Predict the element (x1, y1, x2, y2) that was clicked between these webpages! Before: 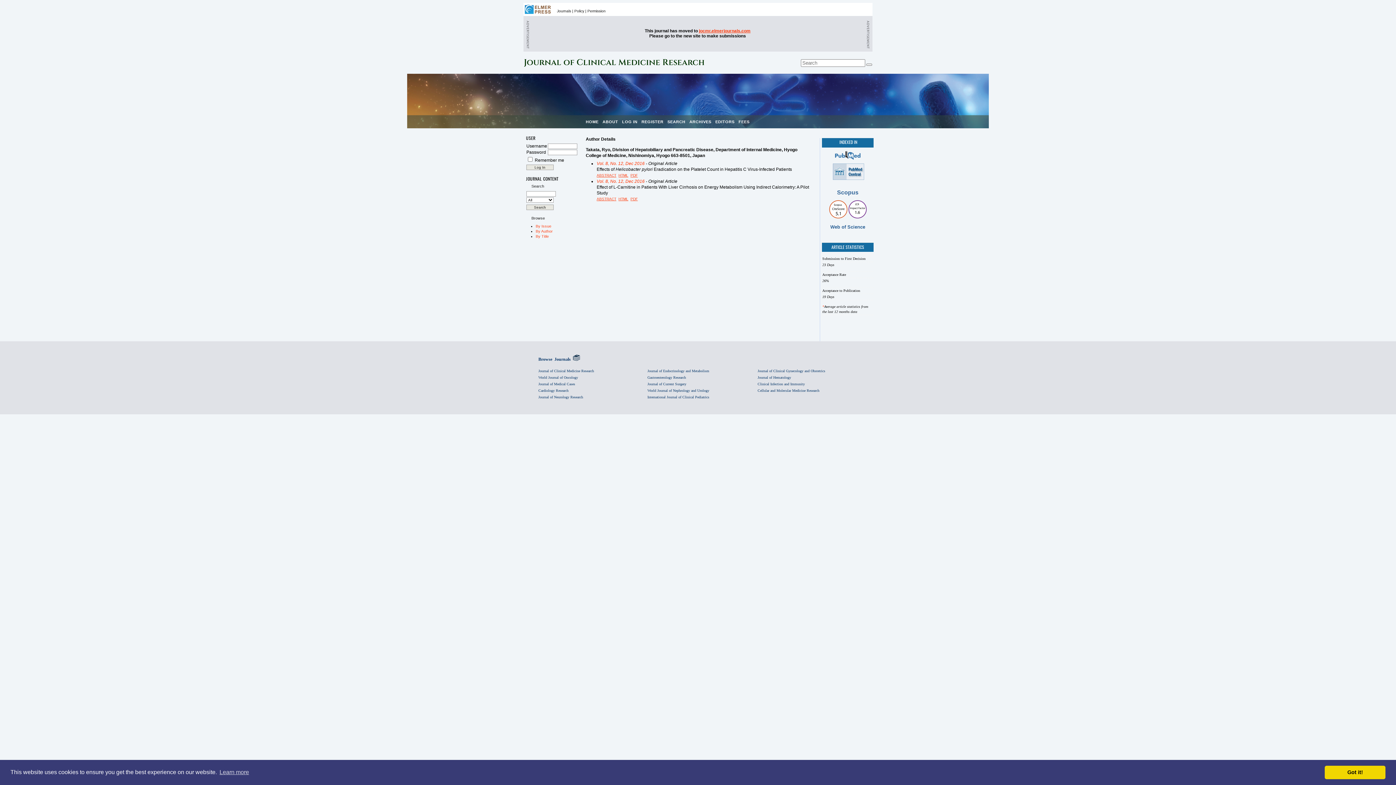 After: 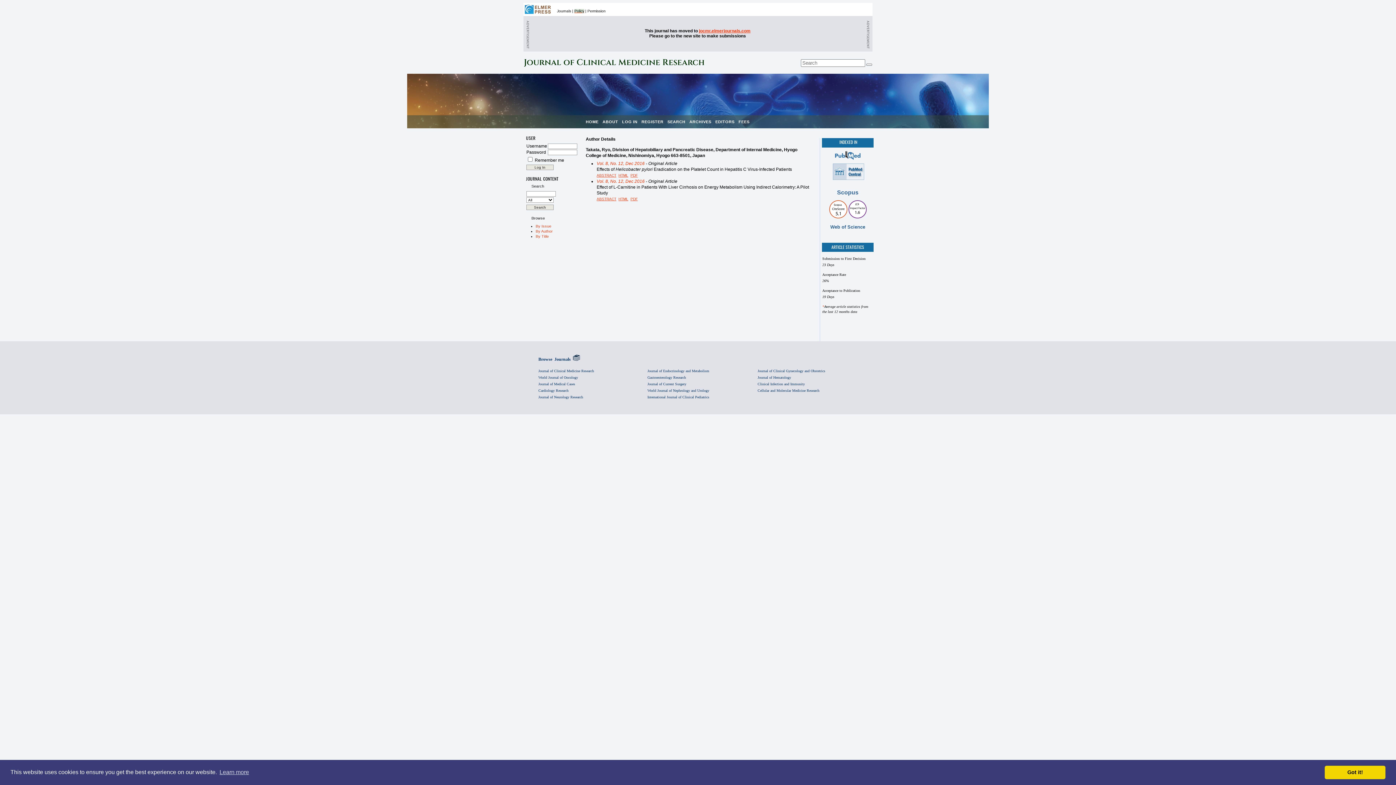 Action: bbox: (574, 9, 584, 13) label: Policy